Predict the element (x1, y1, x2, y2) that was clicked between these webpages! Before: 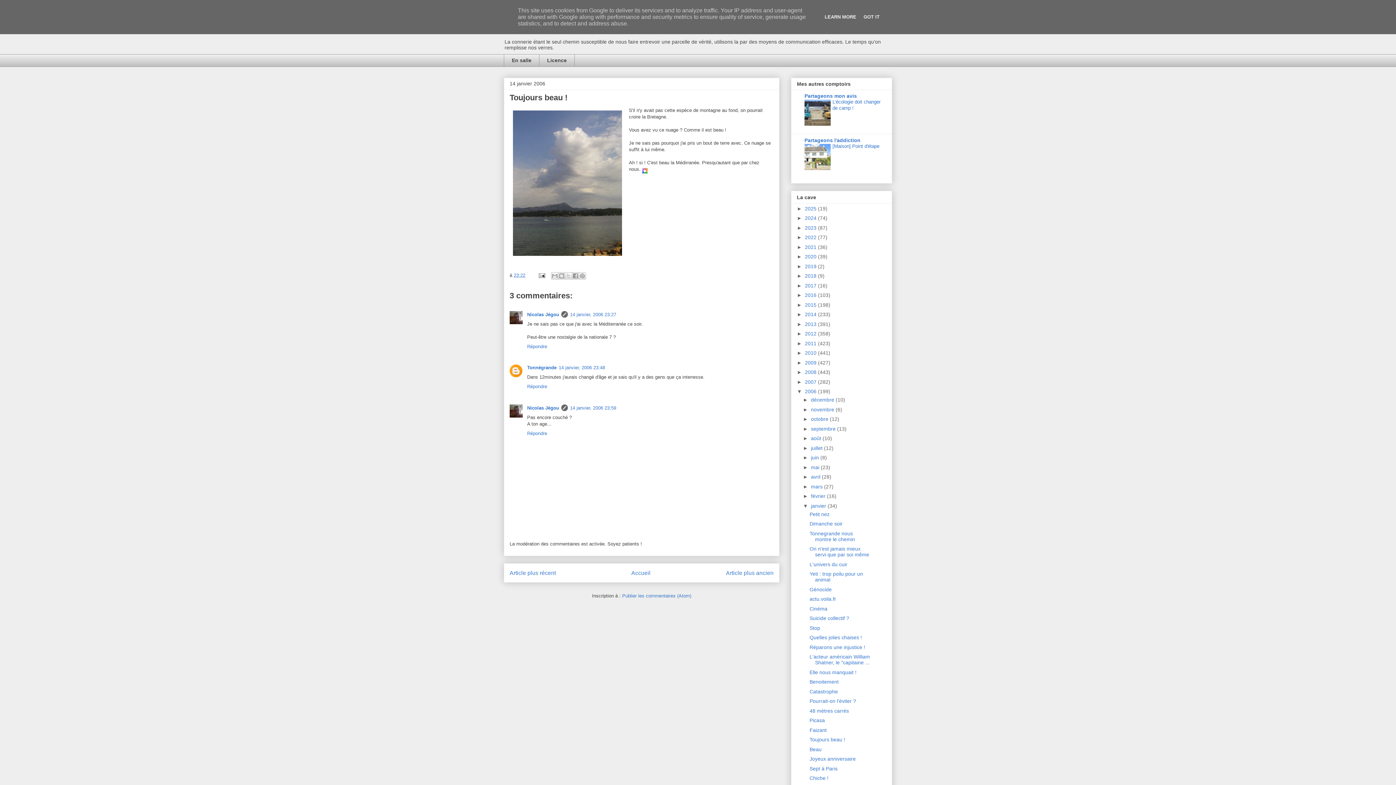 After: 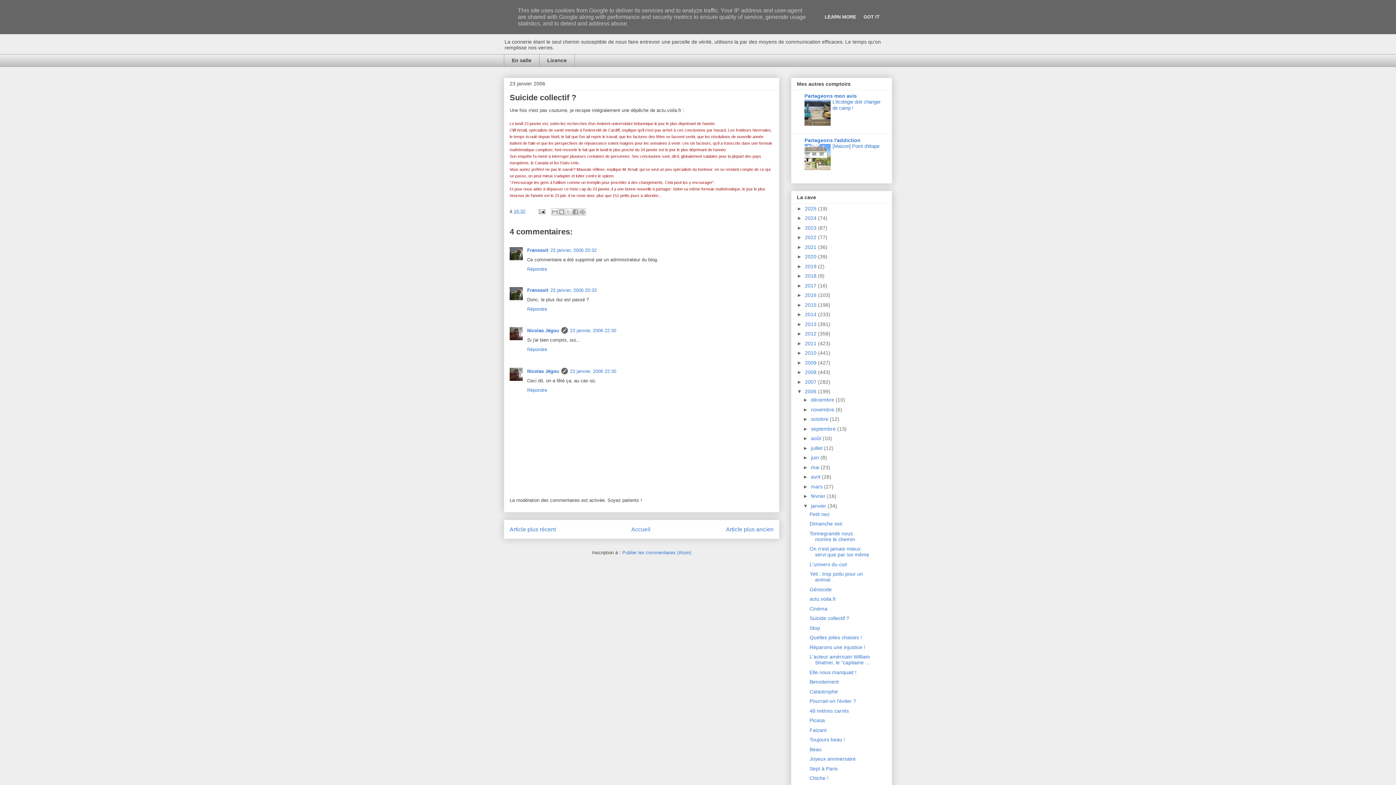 Action: label: Suicide collectif ? bbox: (809, 615, 849, 621)